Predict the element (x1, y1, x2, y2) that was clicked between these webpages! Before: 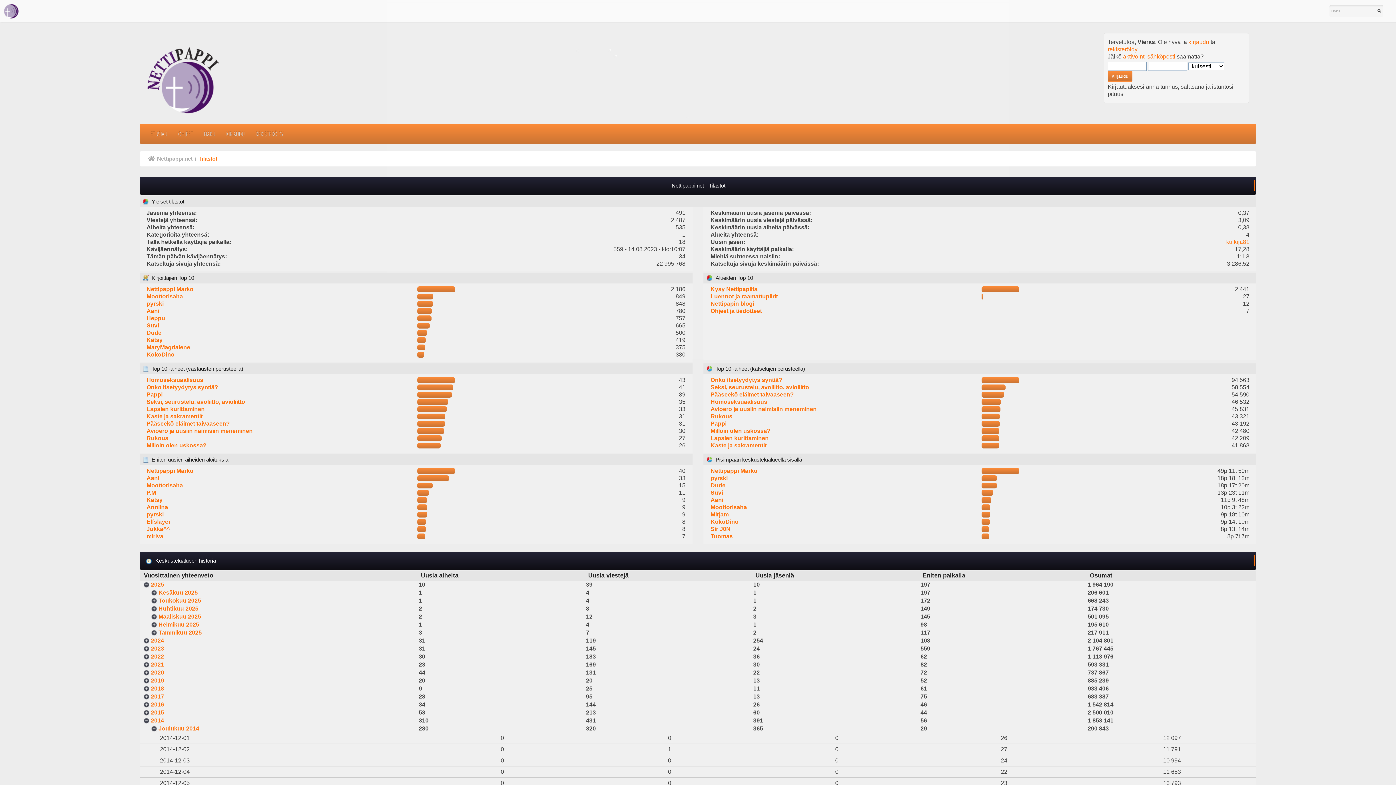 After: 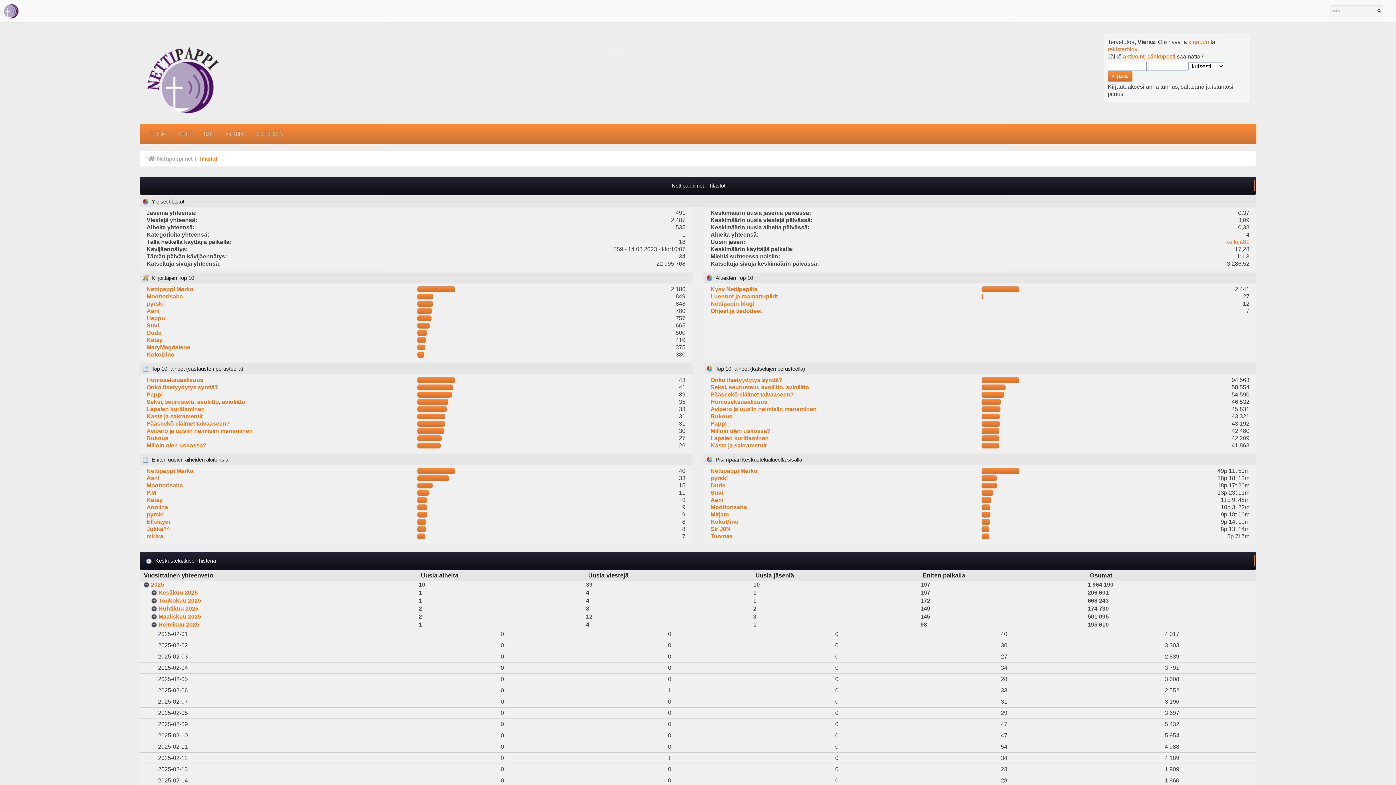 Action: bbox: (158, 621, 199, 627) label: Helmikuu 2025